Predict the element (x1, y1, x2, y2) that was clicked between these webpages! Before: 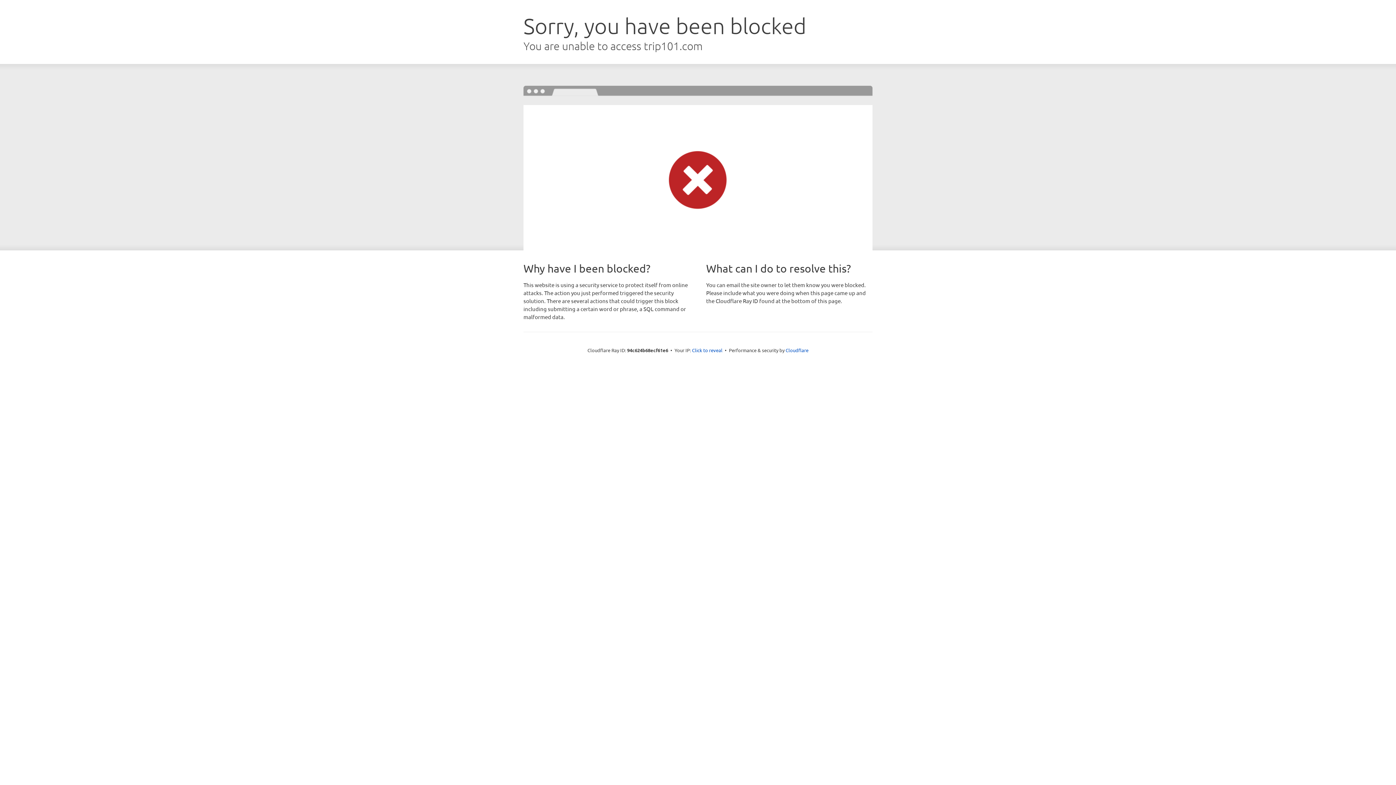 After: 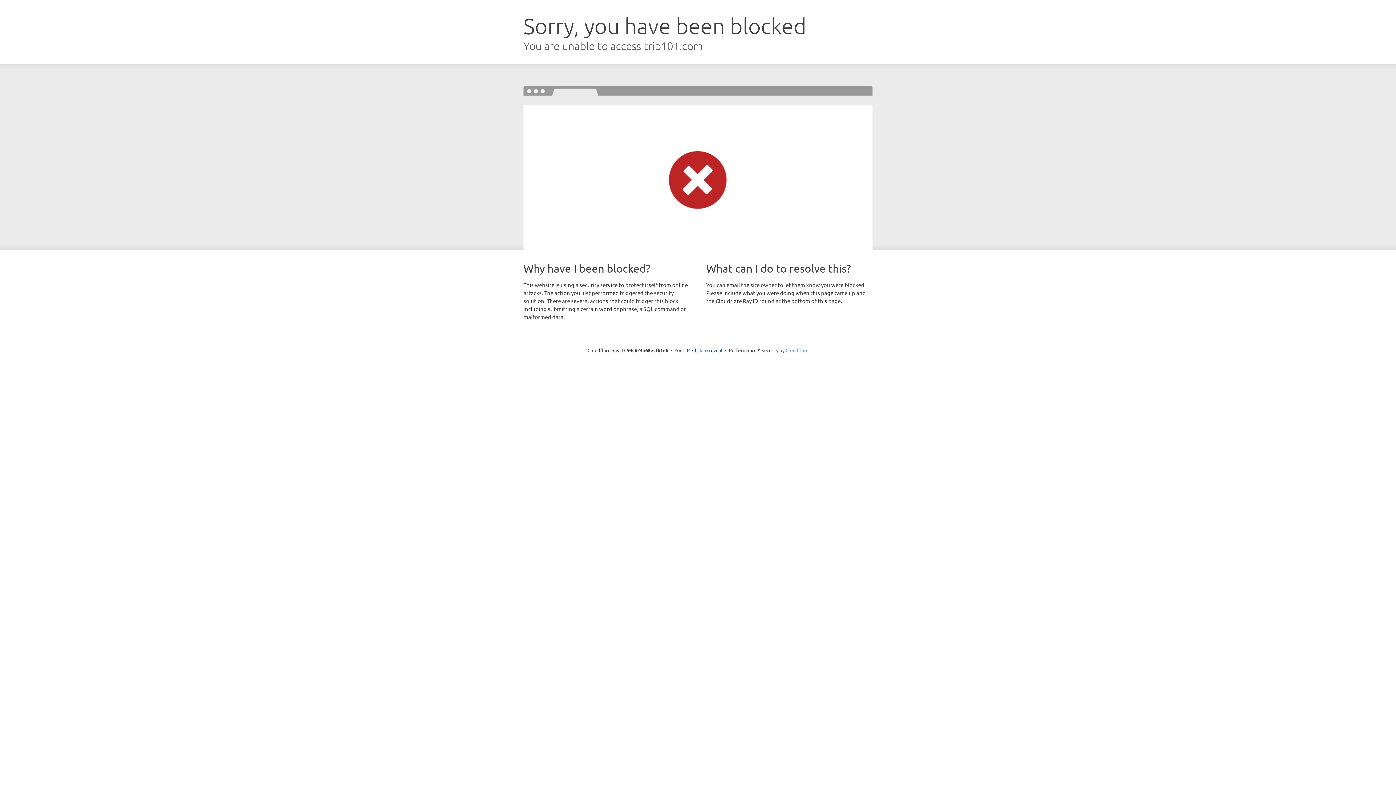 Action: bbox: (785, 347, 808, 353) label: Cloudflare